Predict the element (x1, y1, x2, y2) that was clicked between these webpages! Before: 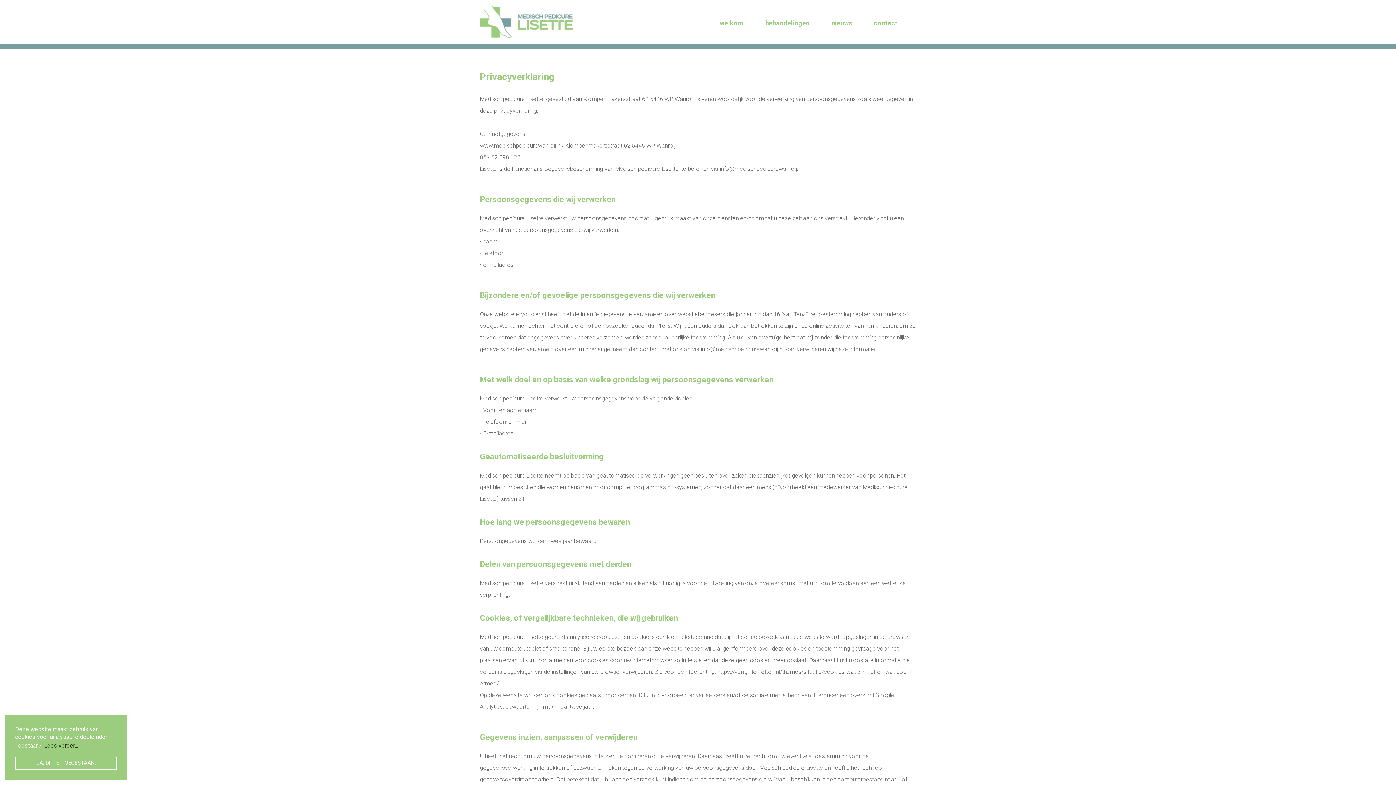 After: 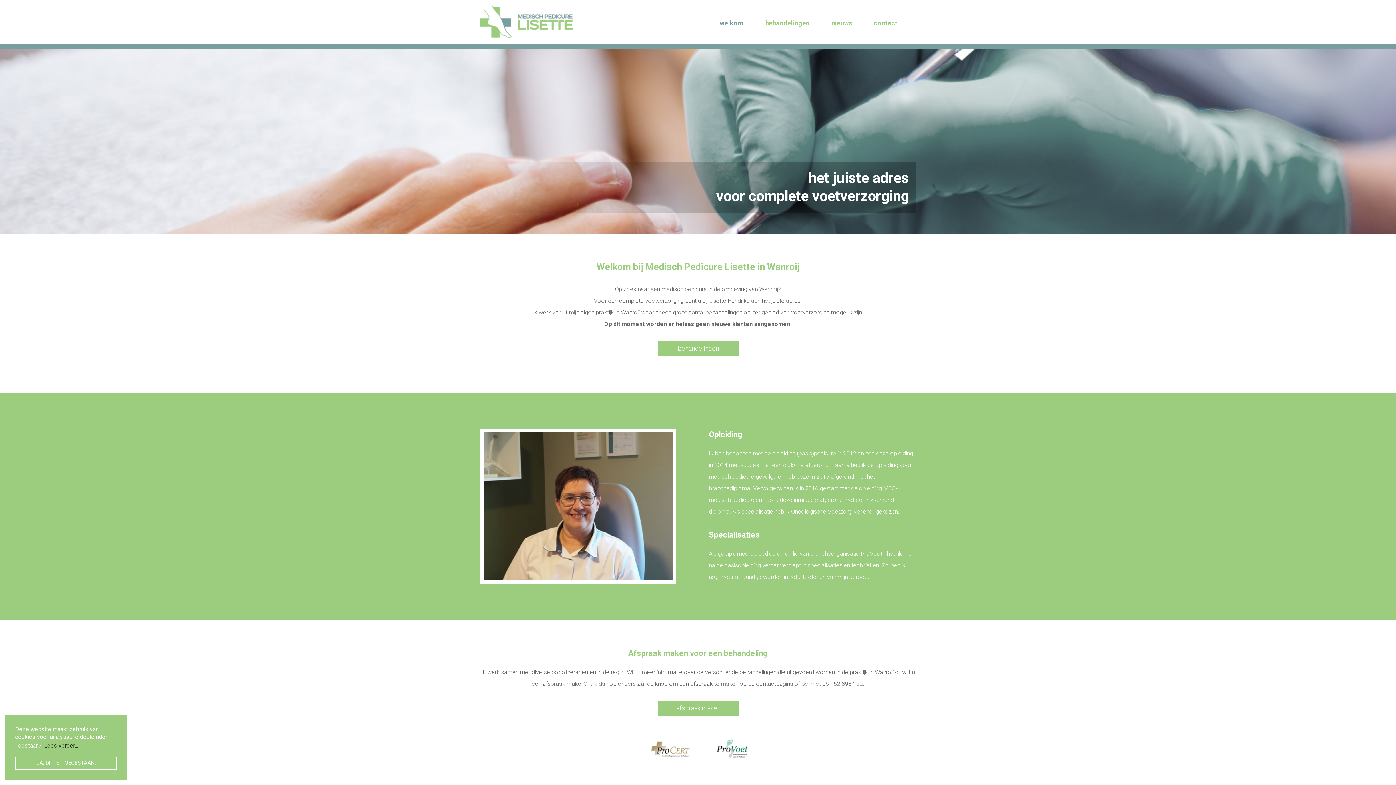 Action: bbox: (720, 12, 743, 29) label: welkom